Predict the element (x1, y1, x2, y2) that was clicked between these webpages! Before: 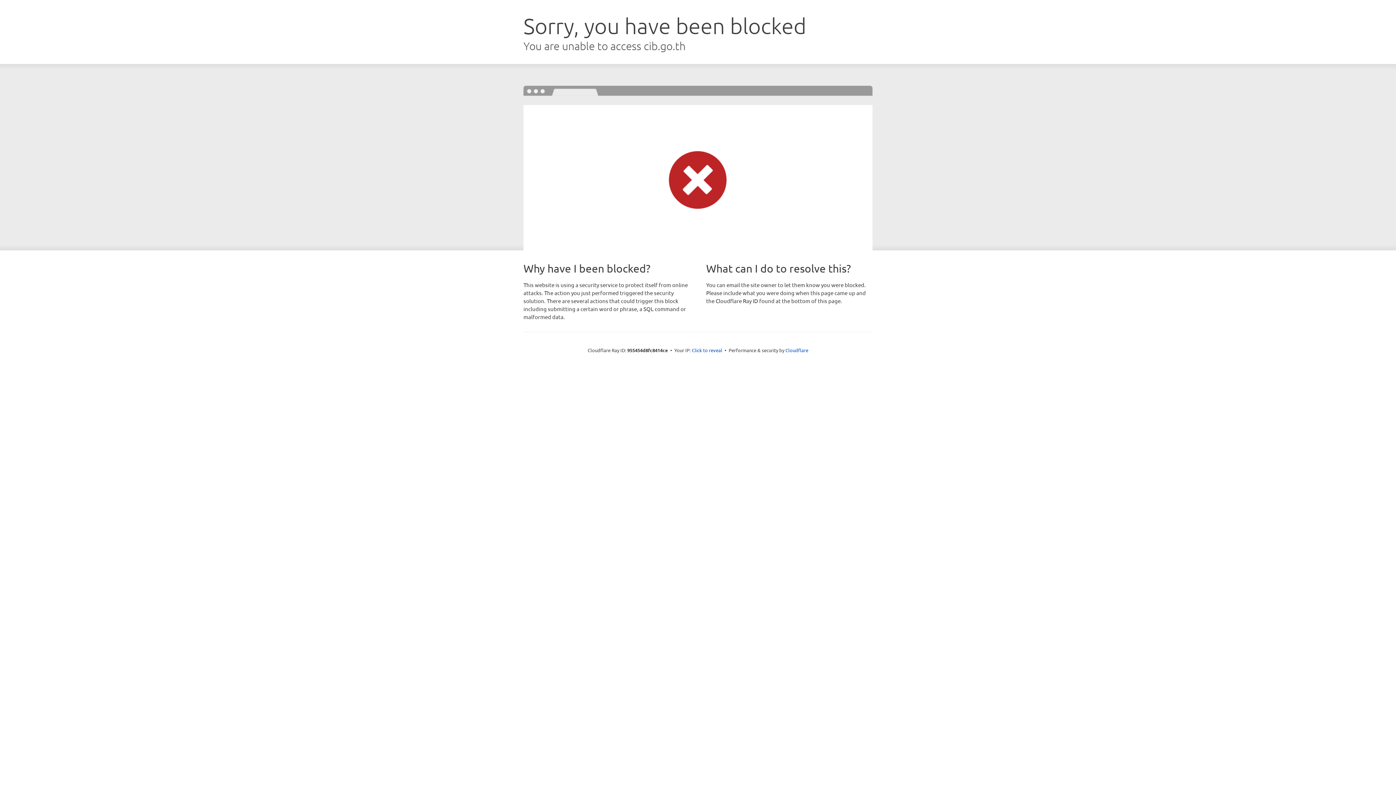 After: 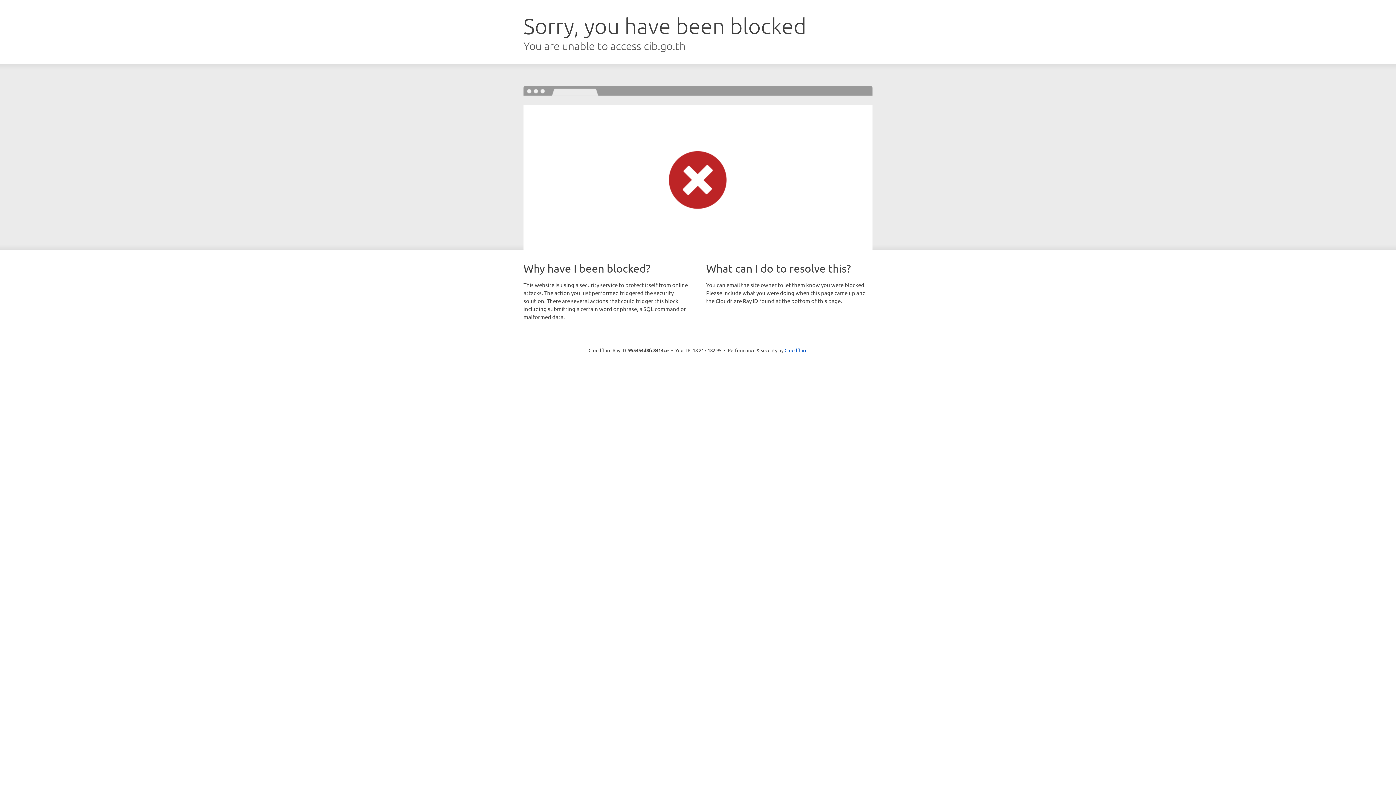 Action: bbox: (692, 346, 722, 353) label: Click to reveal